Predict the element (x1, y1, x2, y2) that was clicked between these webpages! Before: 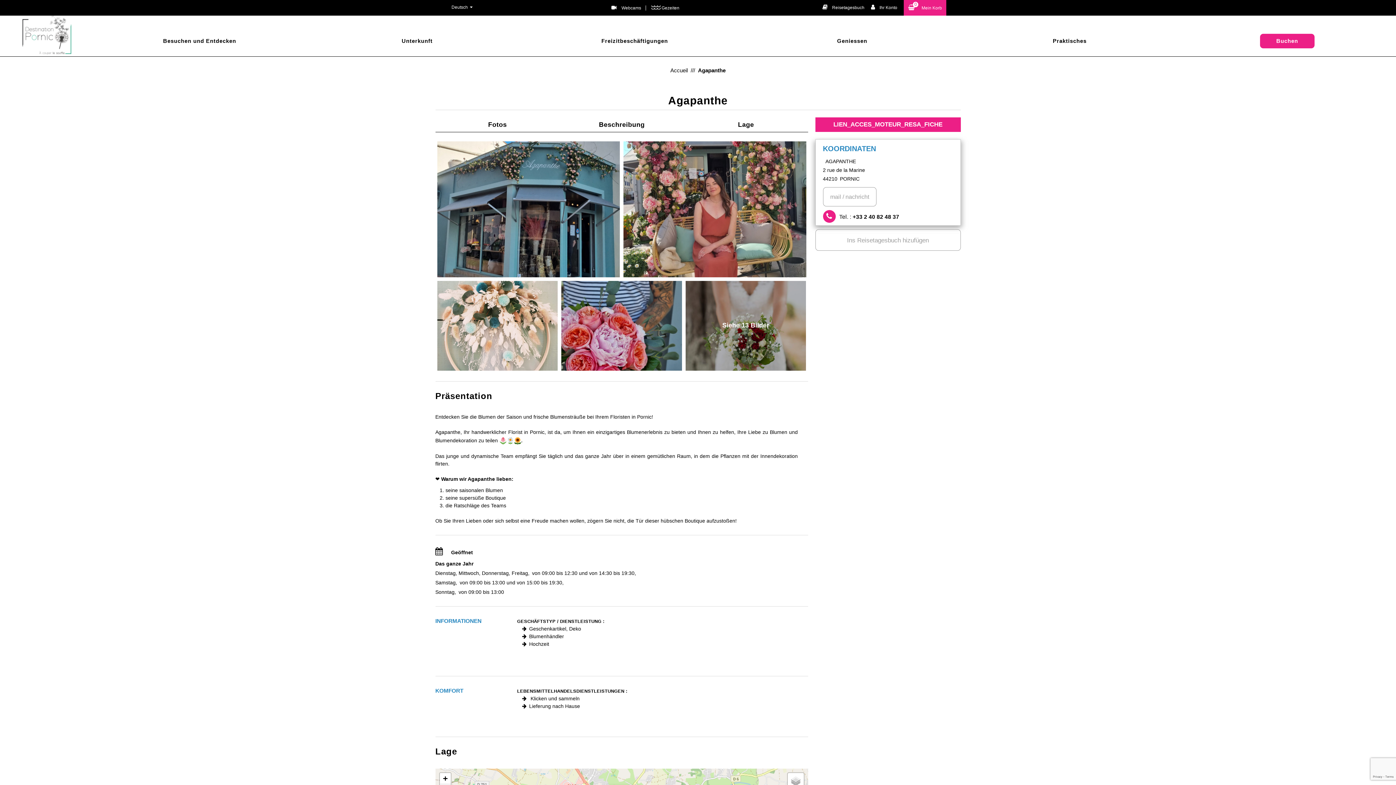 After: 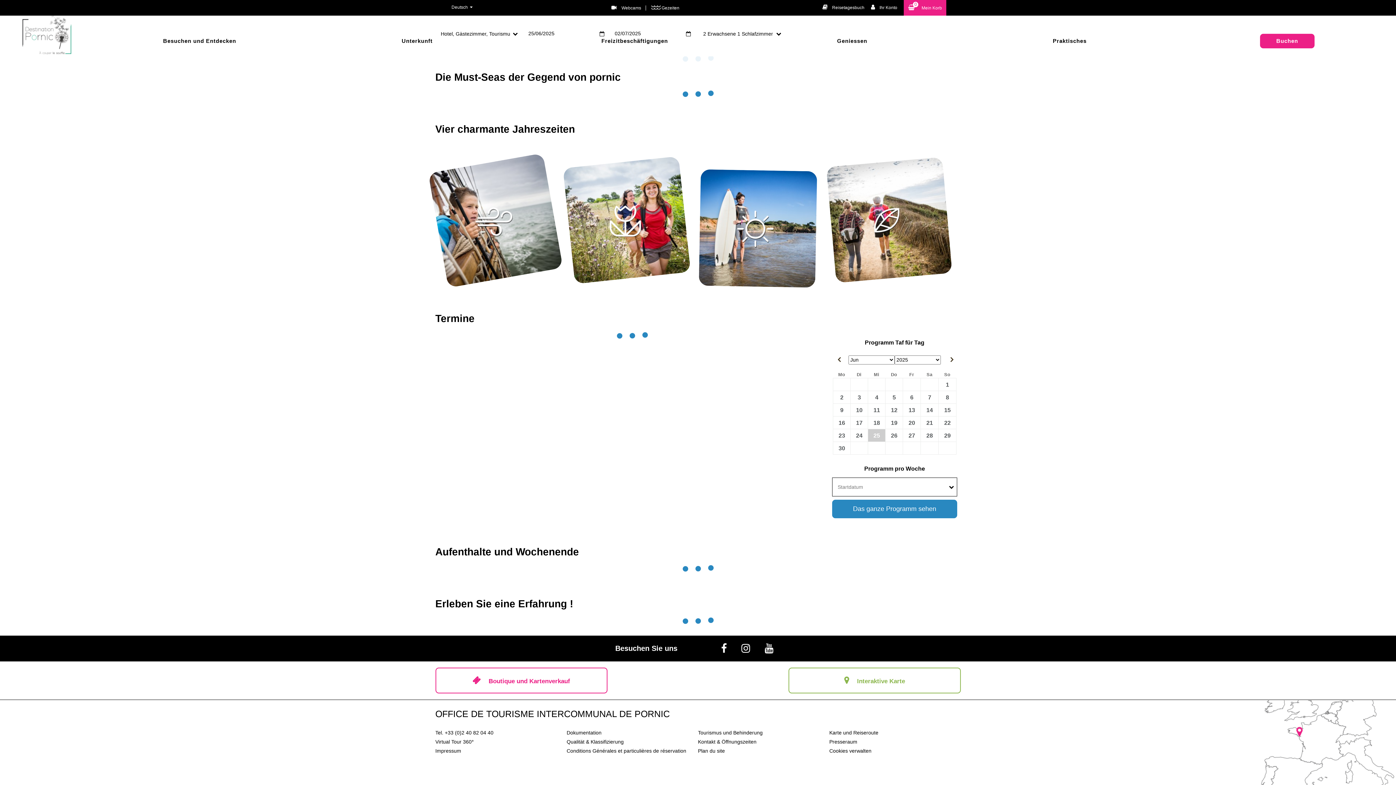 Action: bbox: (21, 15, 87, 56)